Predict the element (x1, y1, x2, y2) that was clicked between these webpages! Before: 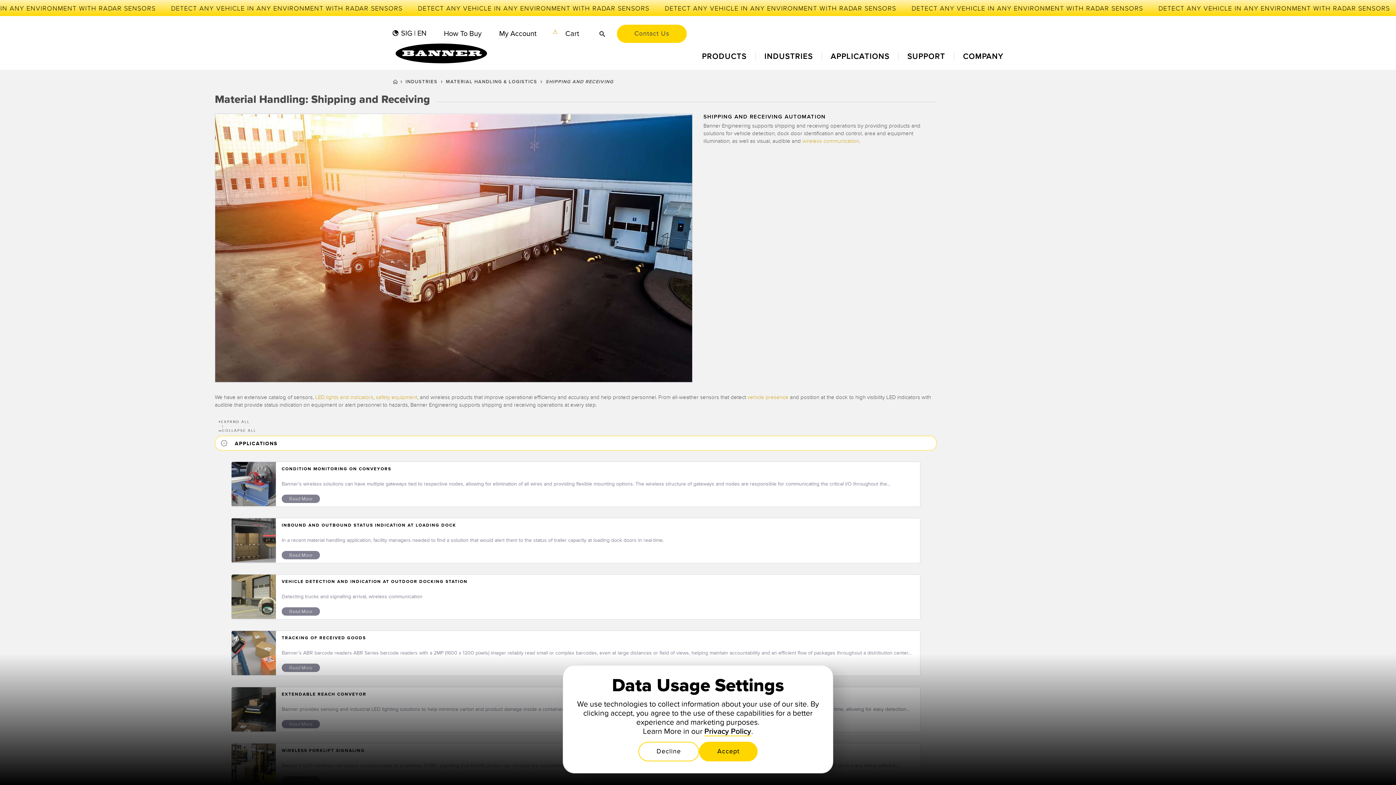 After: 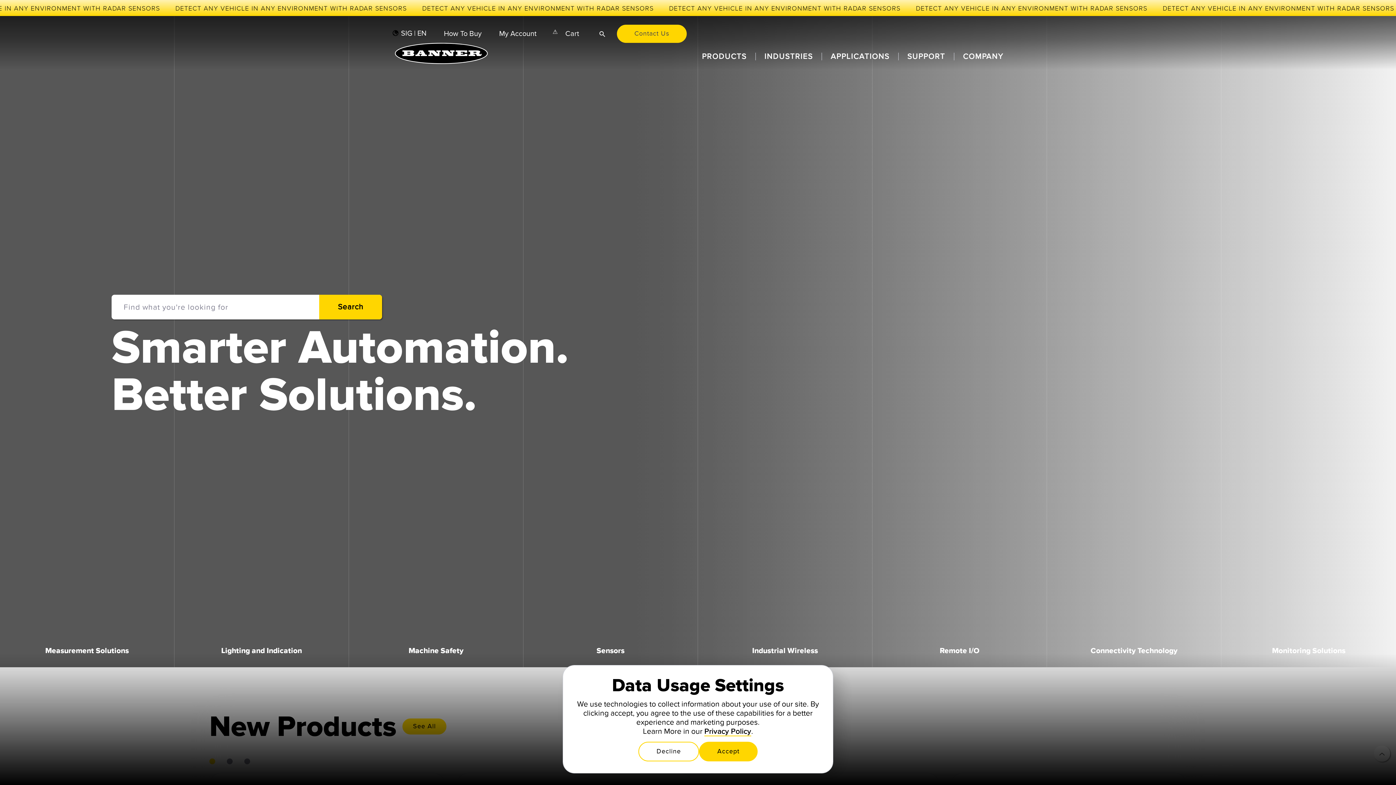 Action: label: Click to visit the homepage. bbox: (392, 42, 490, 64)